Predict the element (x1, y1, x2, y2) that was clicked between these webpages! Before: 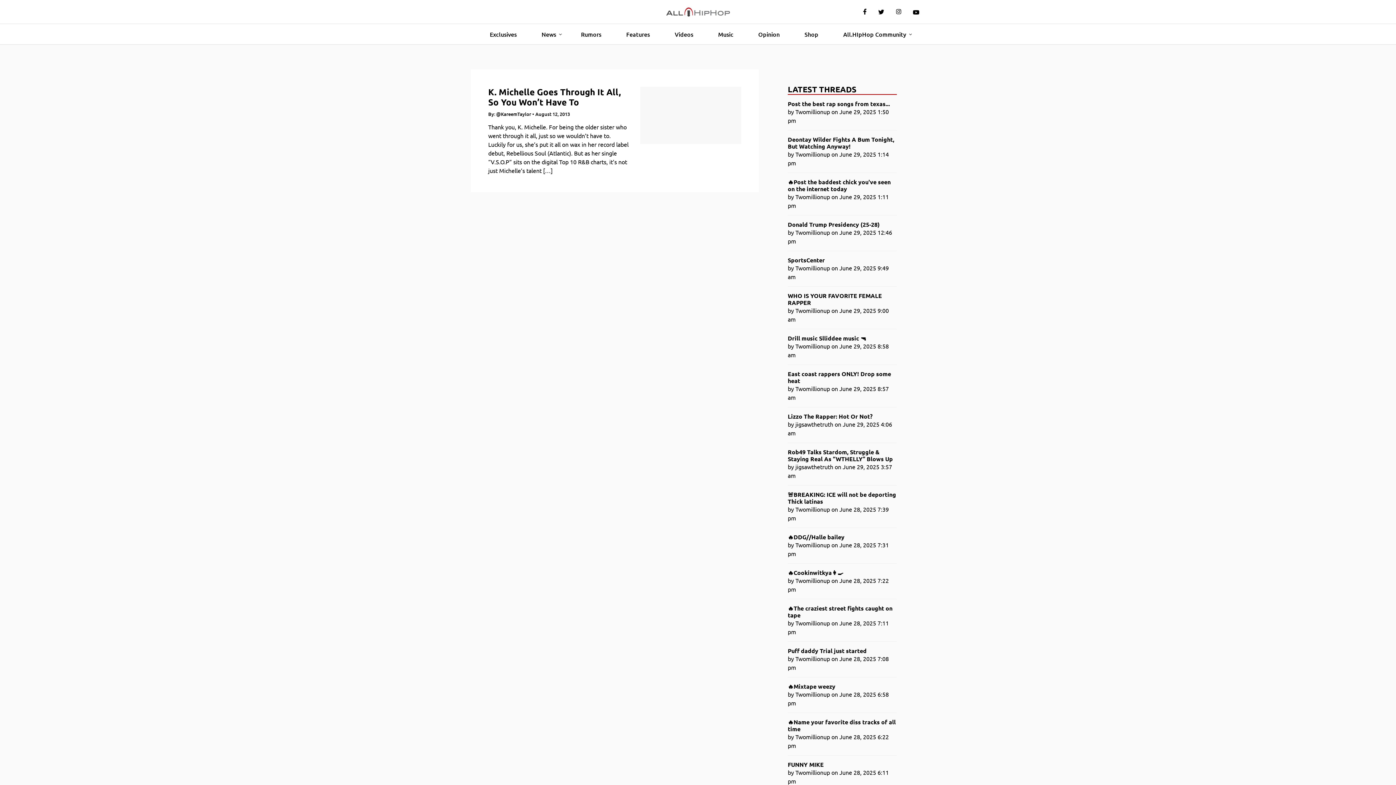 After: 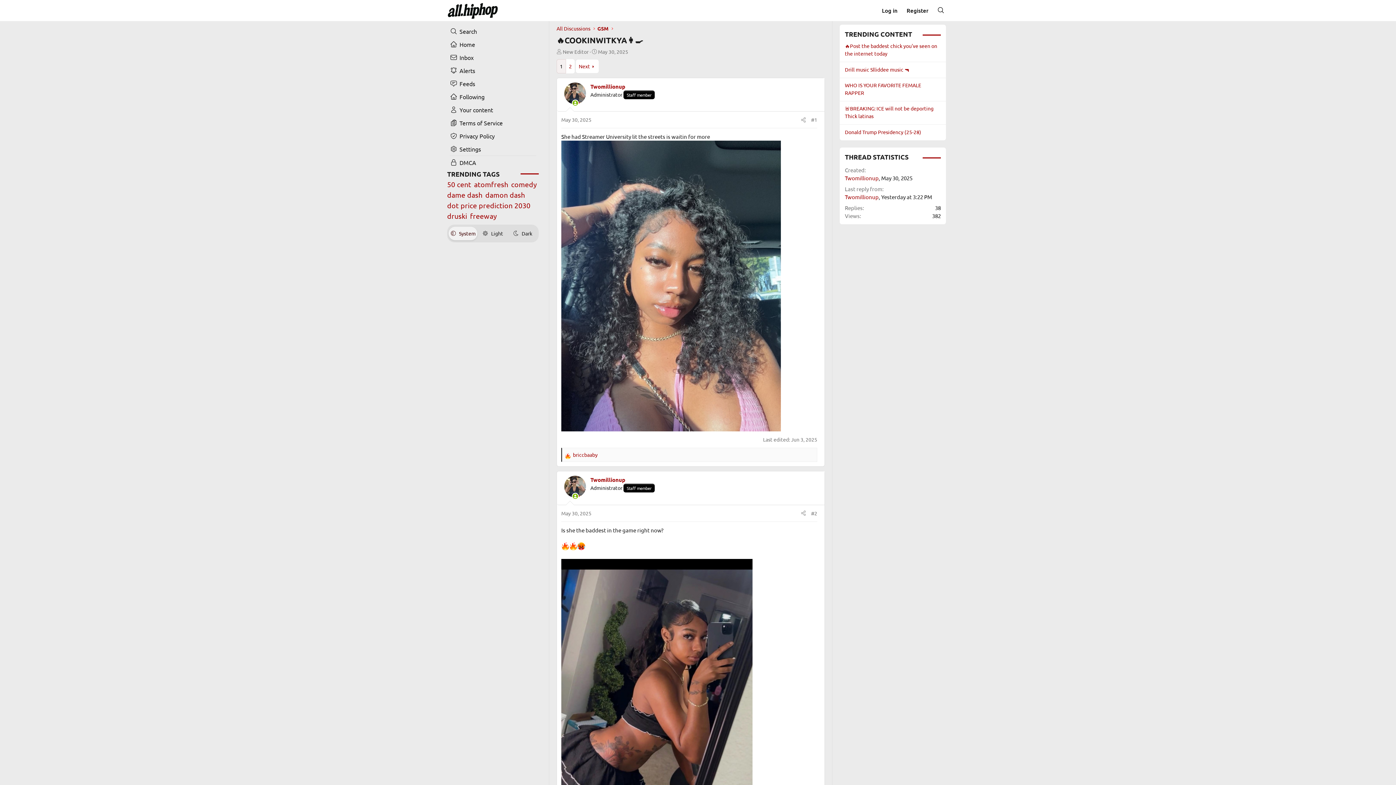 Action: label: 🔥Cookinwitkya👩‍🍳 bbox: (788, 569, 897, 576)